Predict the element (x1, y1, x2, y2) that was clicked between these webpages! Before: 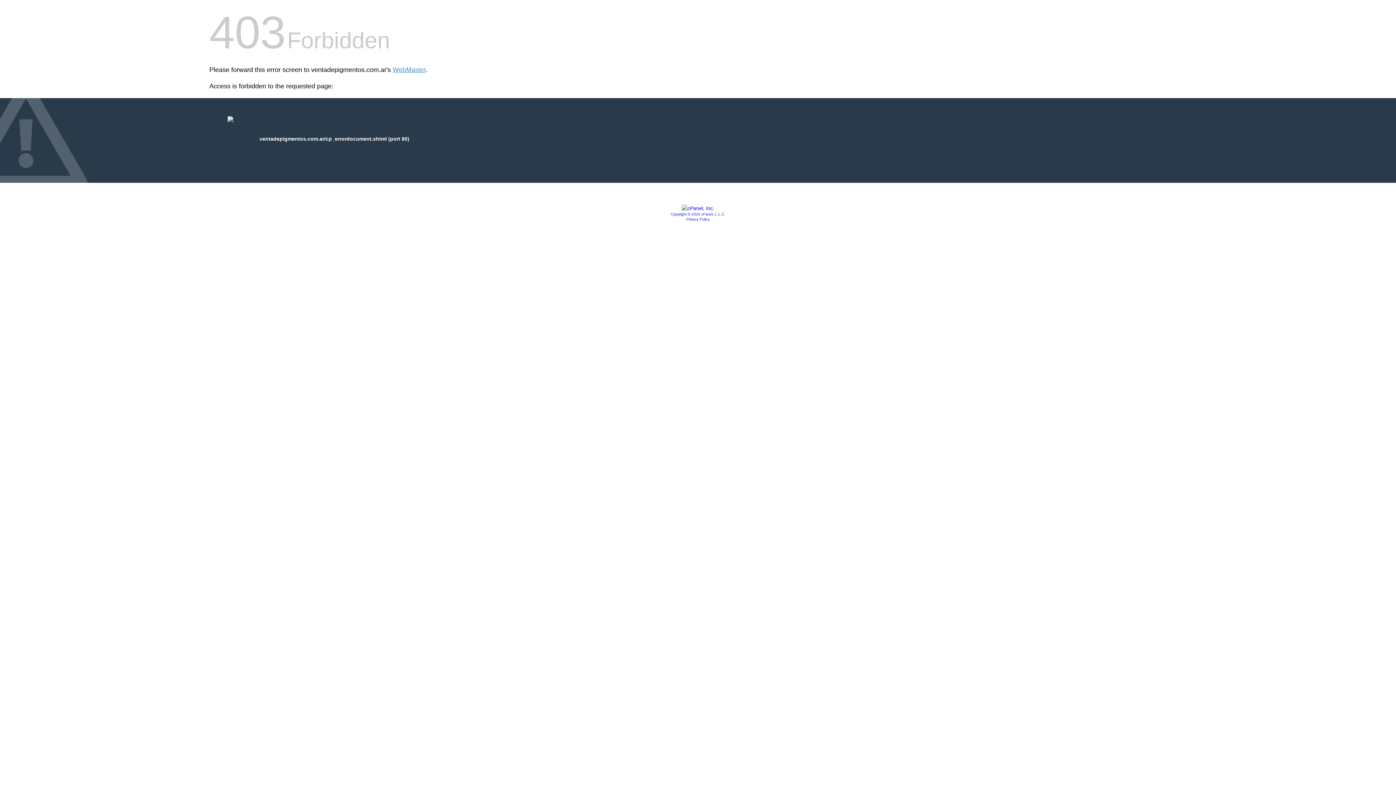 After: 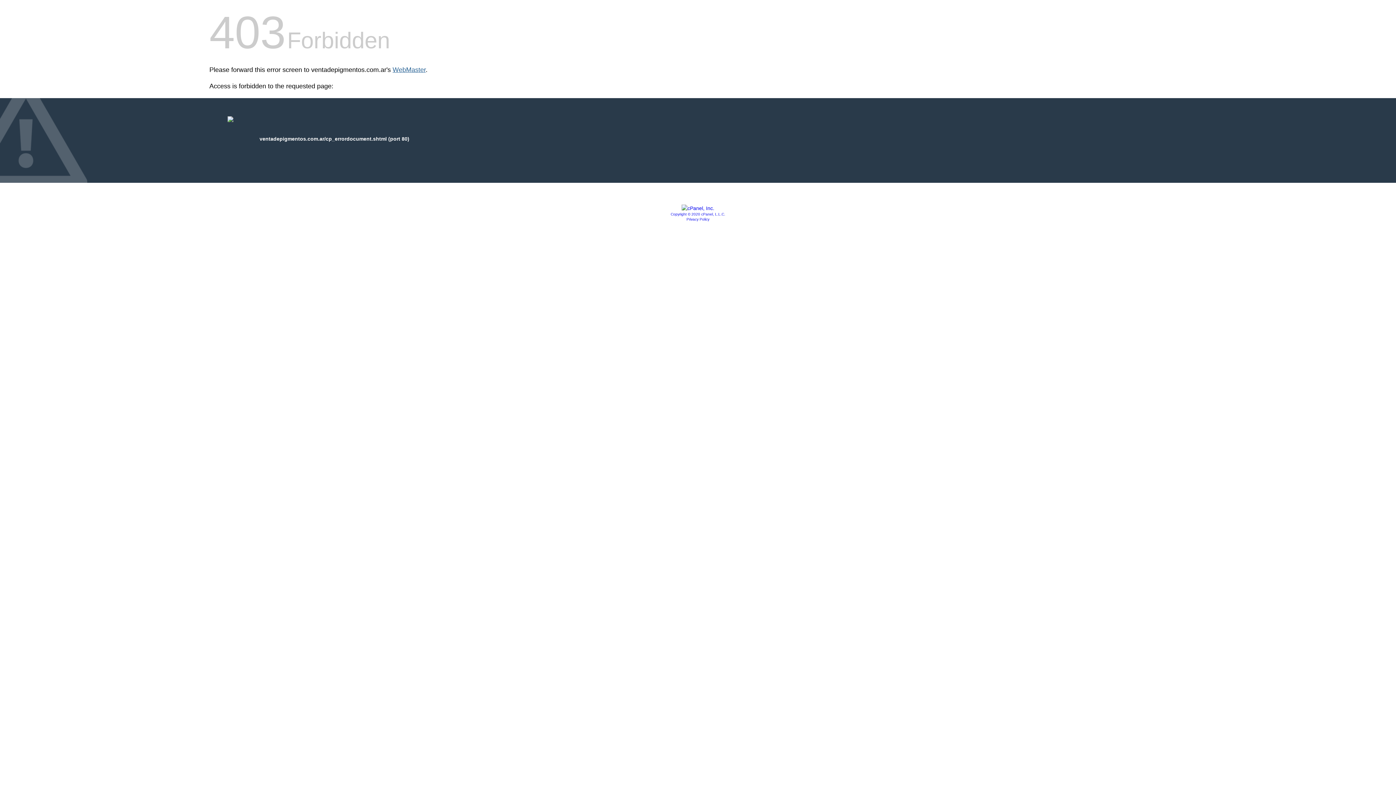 Action: bbox: (392, 66, 425, 73) label: WebMaster